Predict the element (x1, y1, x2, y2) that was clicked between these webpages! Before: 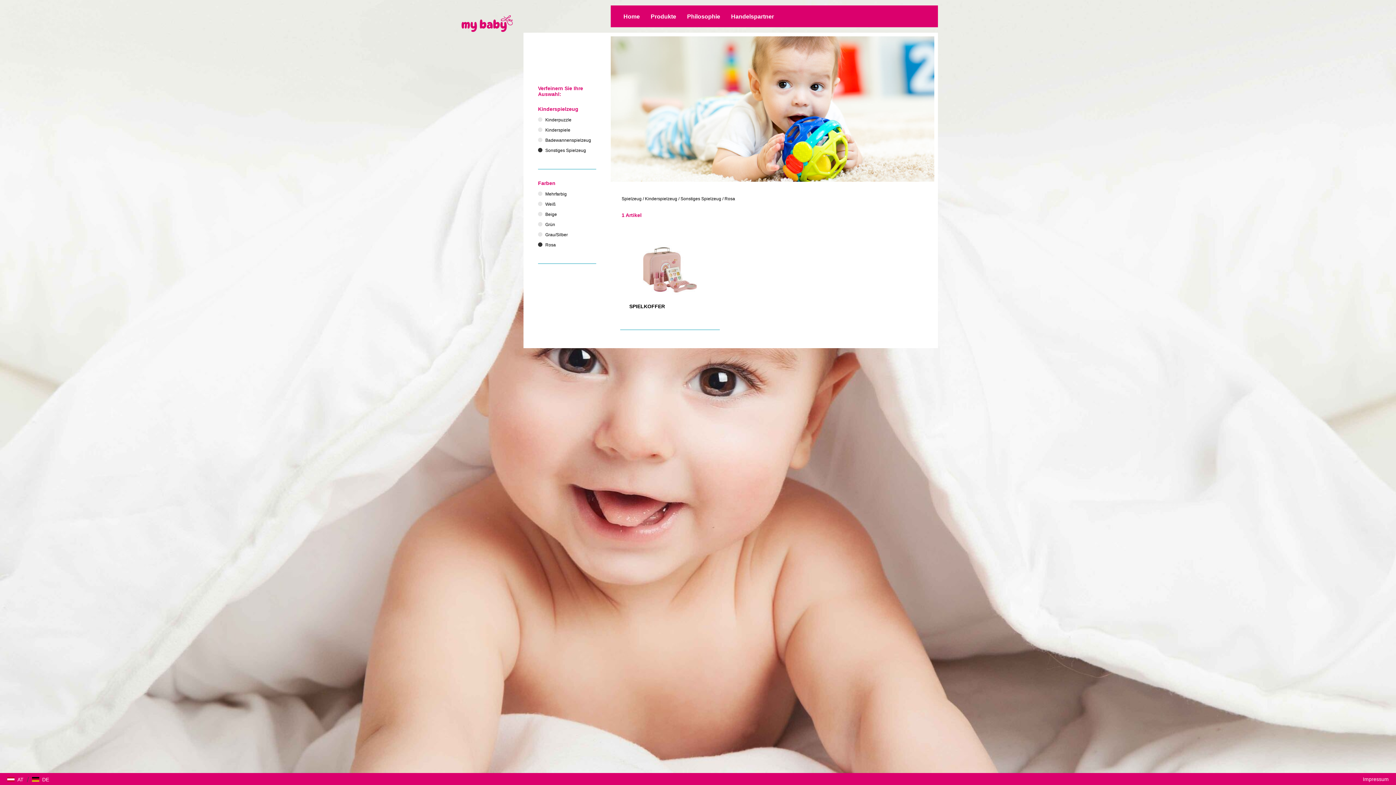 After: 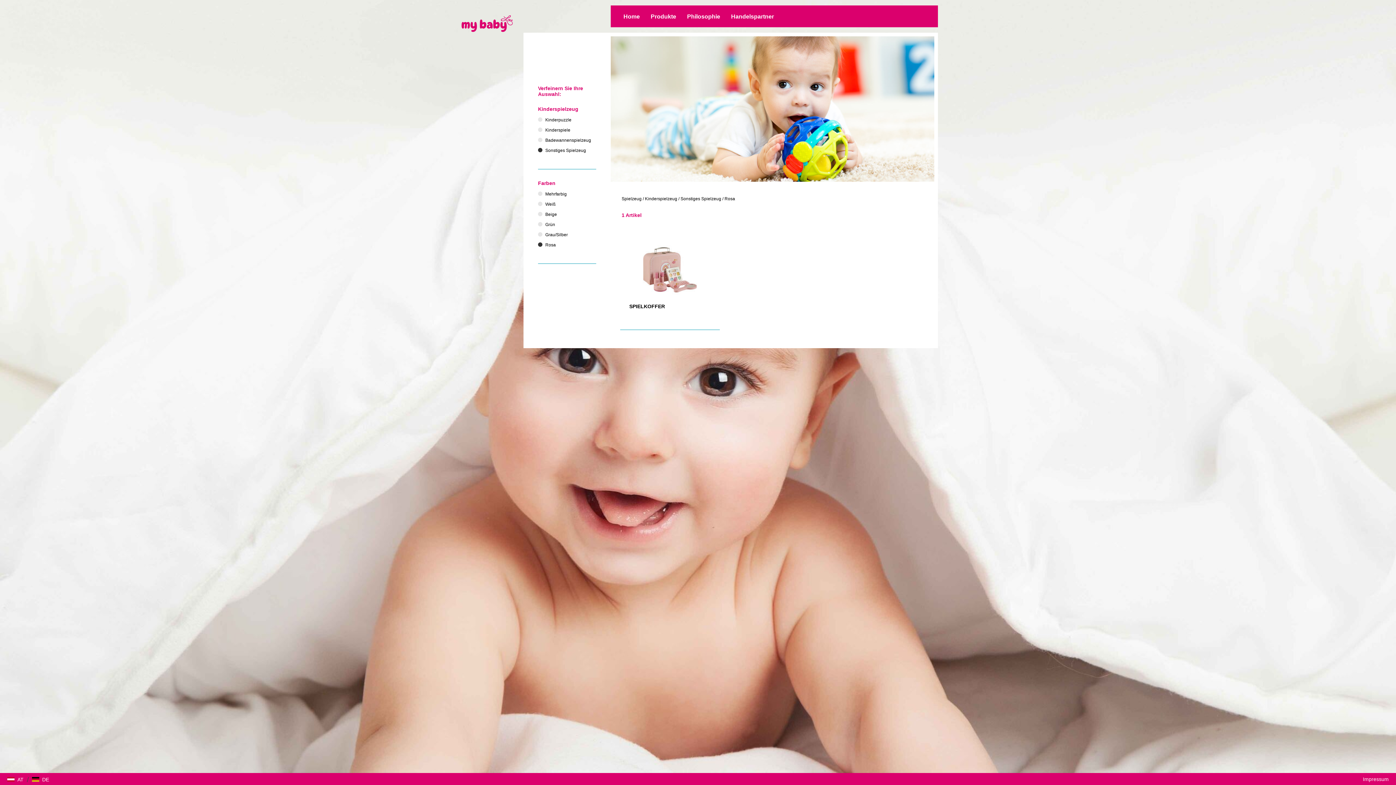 Action: bbox: (538, 242, 596, 247) label: Rosa